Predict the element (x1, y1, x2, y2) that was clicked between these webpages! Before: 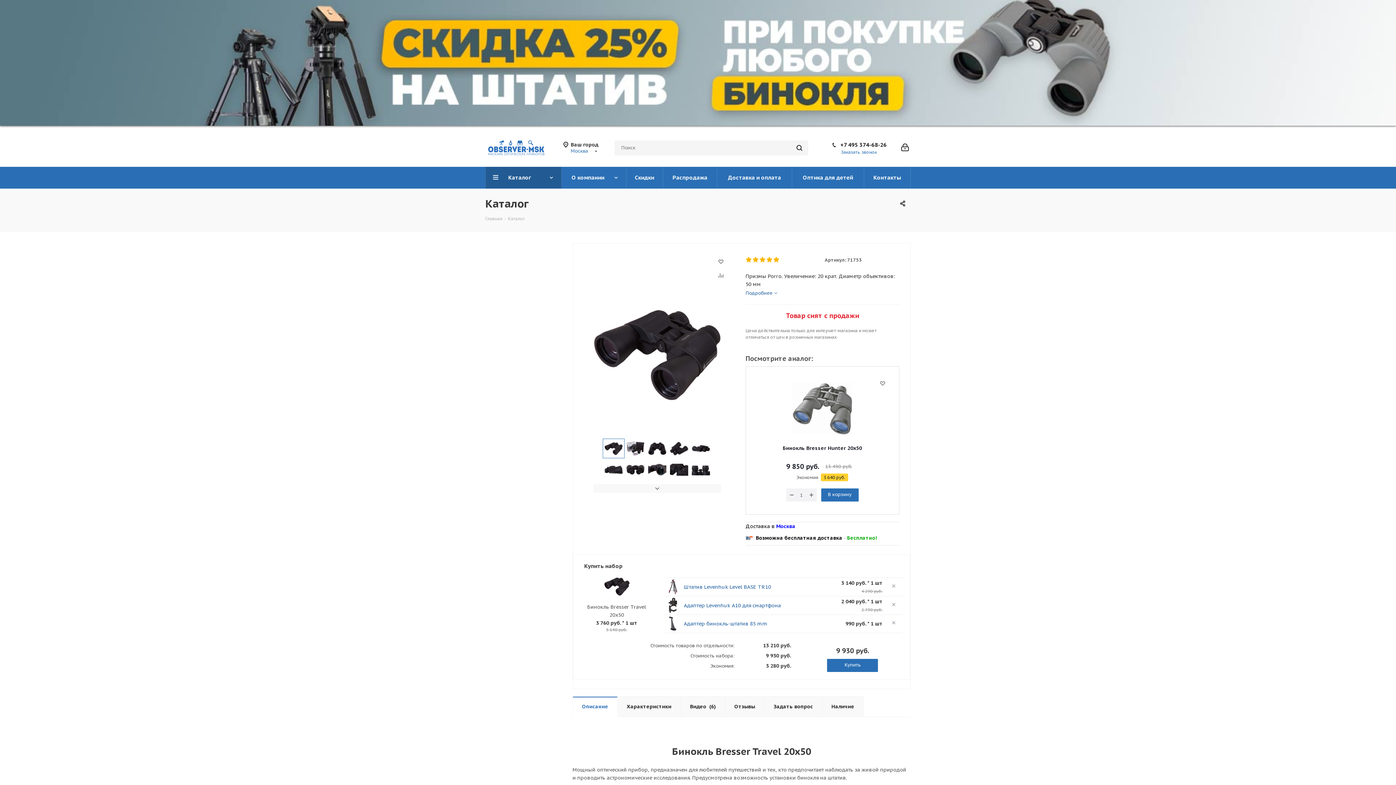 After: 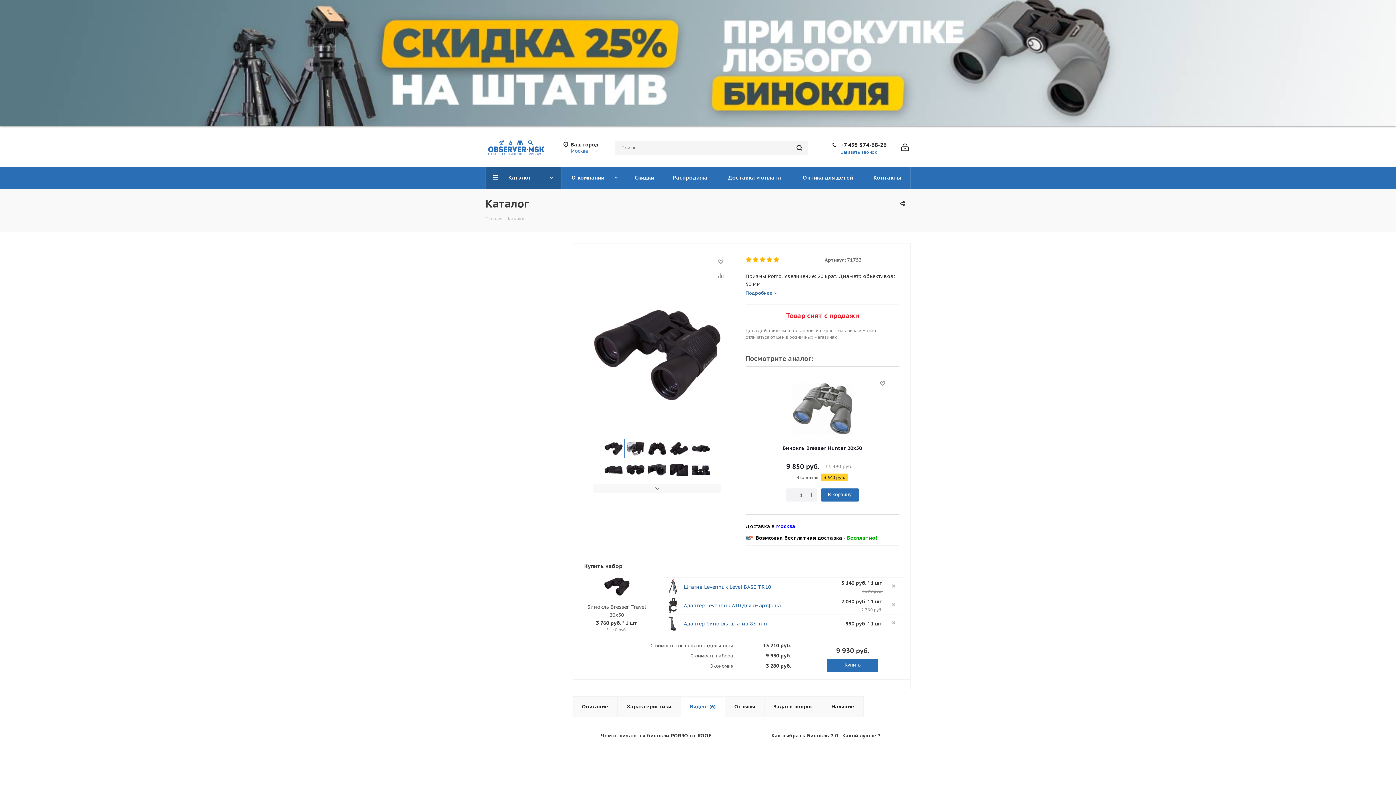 Action: bbox: (680, 696, 725, 717) label: Видео  (6)